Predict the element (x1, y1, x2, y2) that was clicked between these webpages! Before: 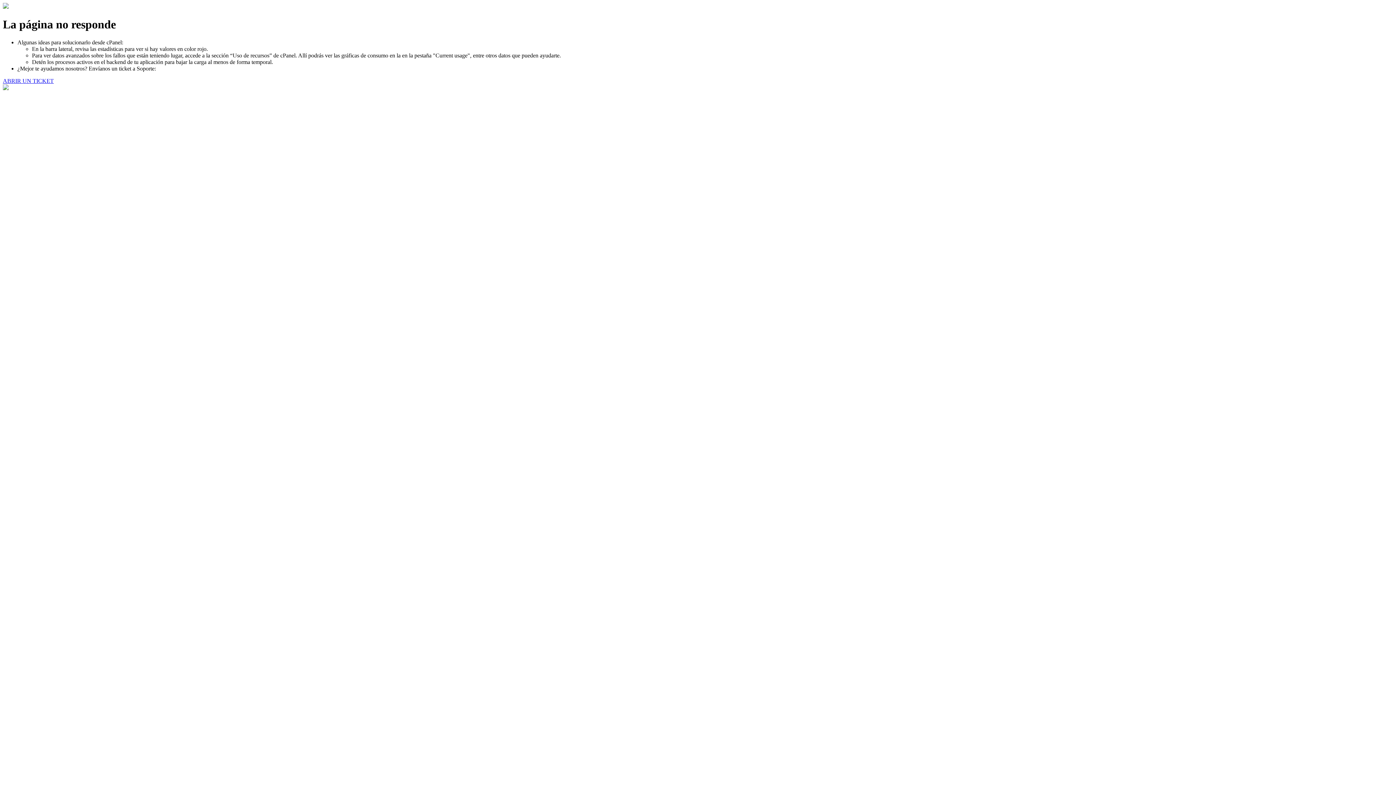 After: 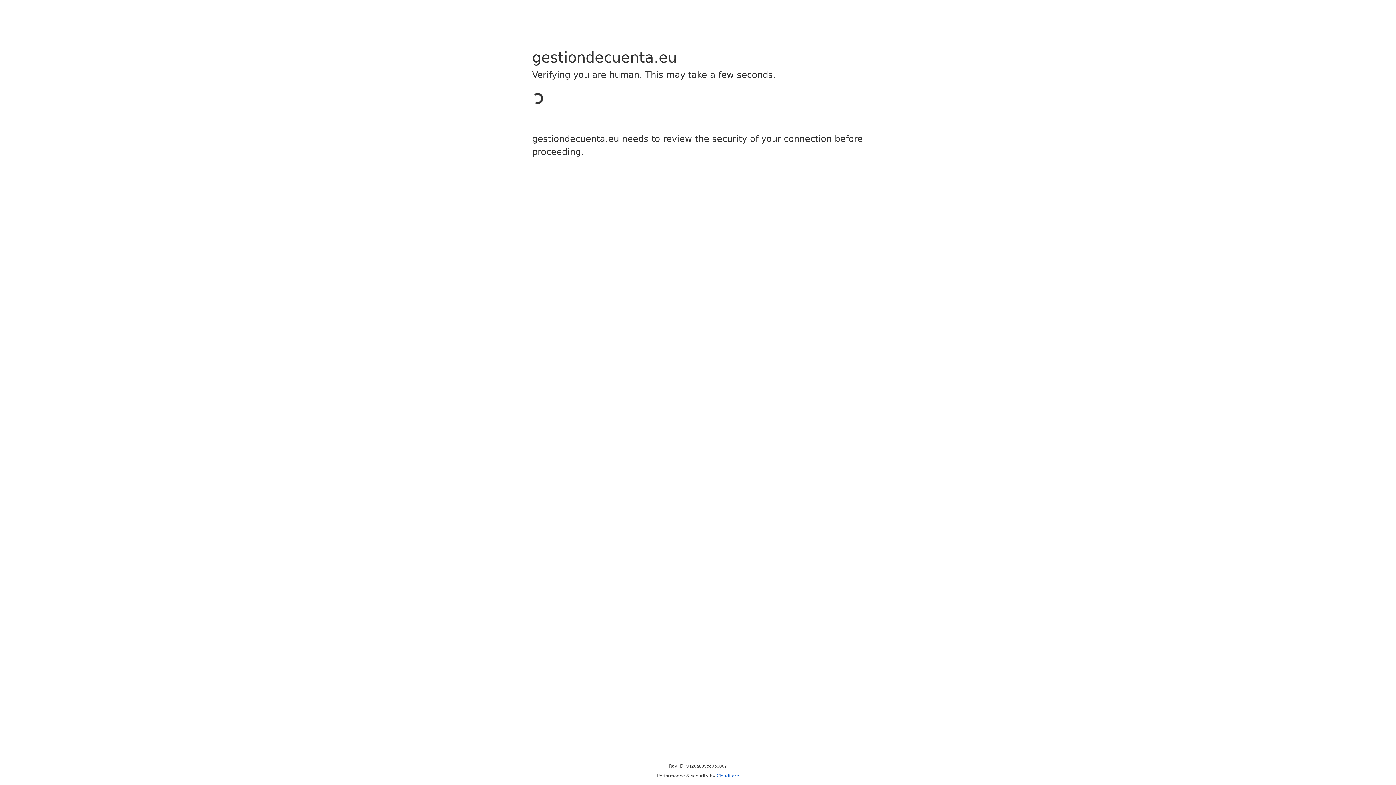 Action: label: ABRIR UN TICKET bbox: (2, 77, 53, 83)